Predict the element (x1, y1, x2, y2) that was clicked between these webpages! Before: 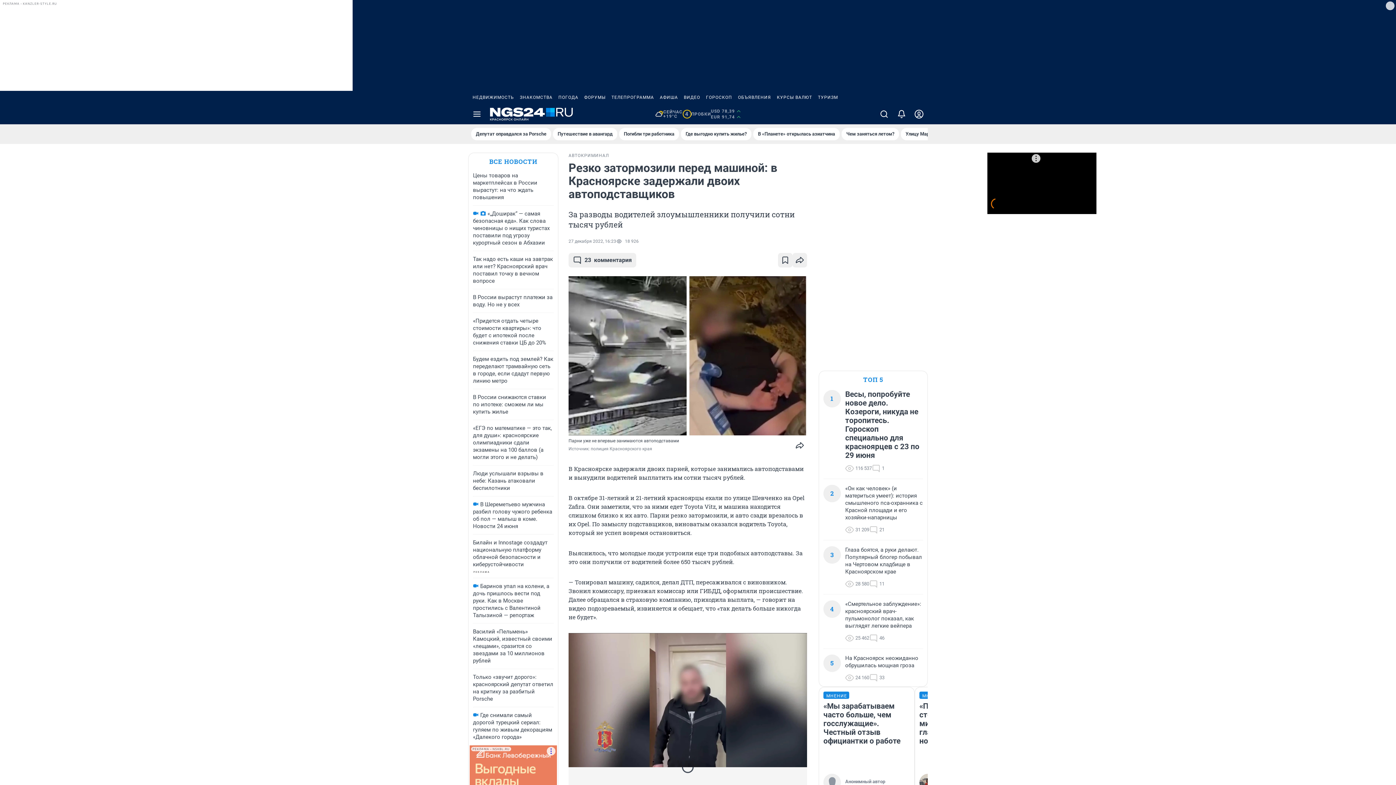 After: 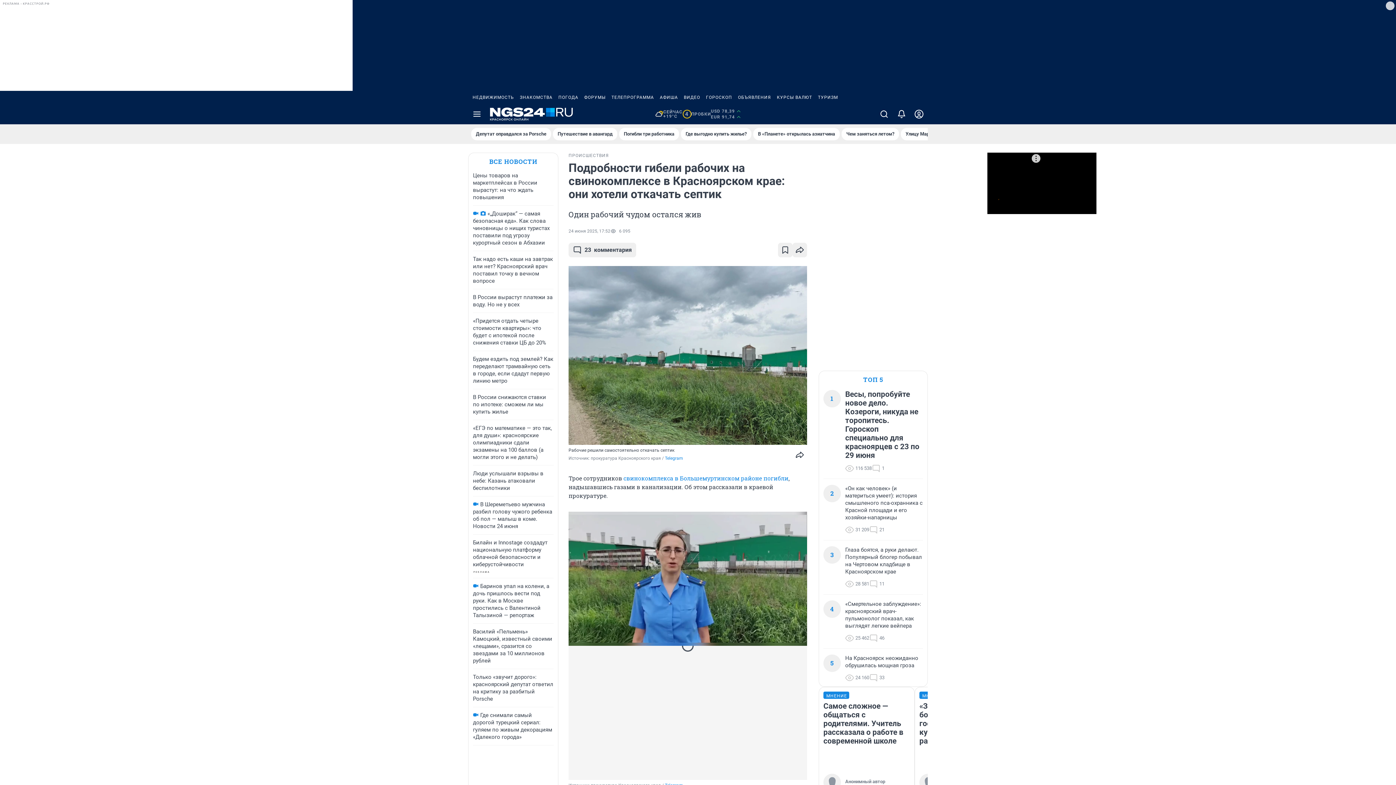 Action: bbox: (619, 128, 679, 140) label: Погибли три работника